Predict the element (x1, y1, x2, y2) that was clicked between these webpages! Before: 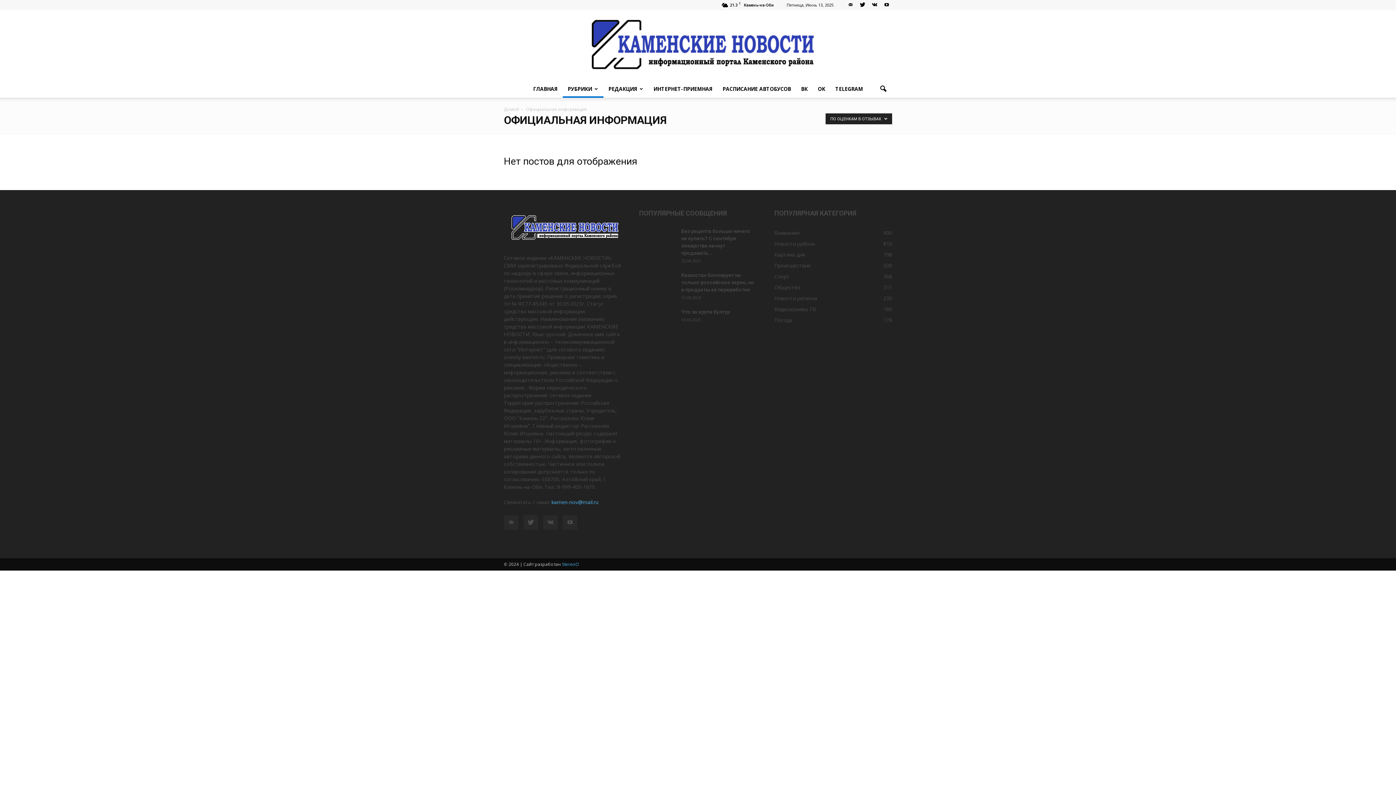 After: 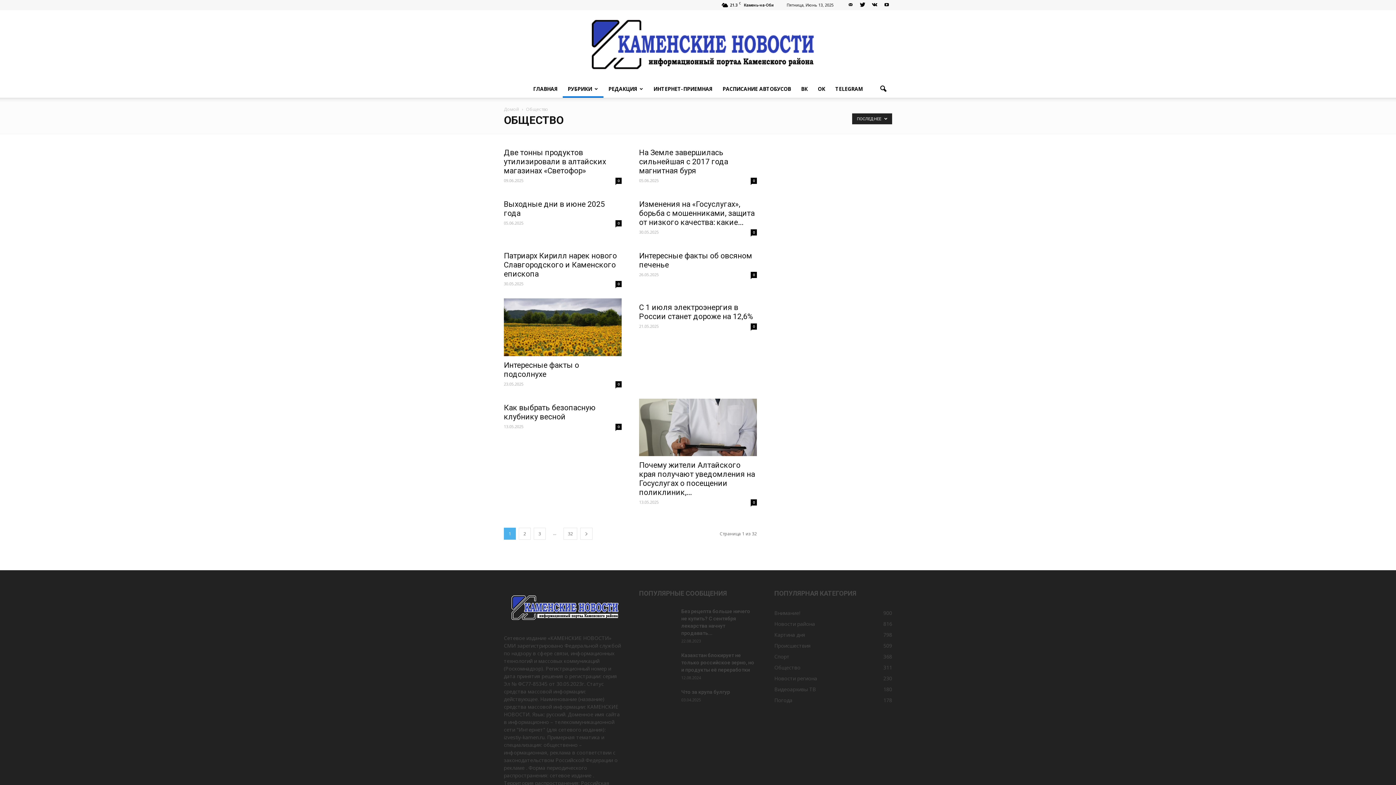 Action: bbox: (774, 284, 800, 290) label: Общество
311